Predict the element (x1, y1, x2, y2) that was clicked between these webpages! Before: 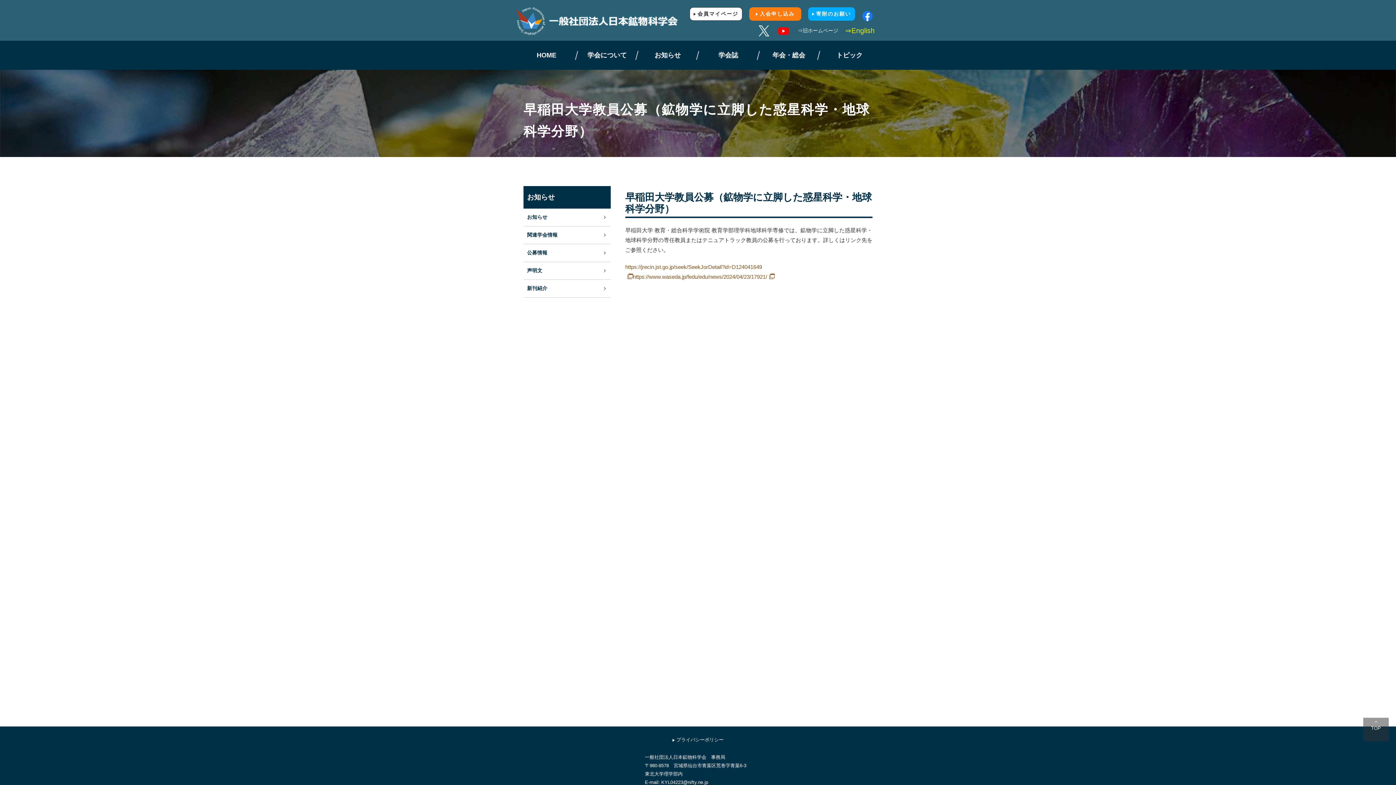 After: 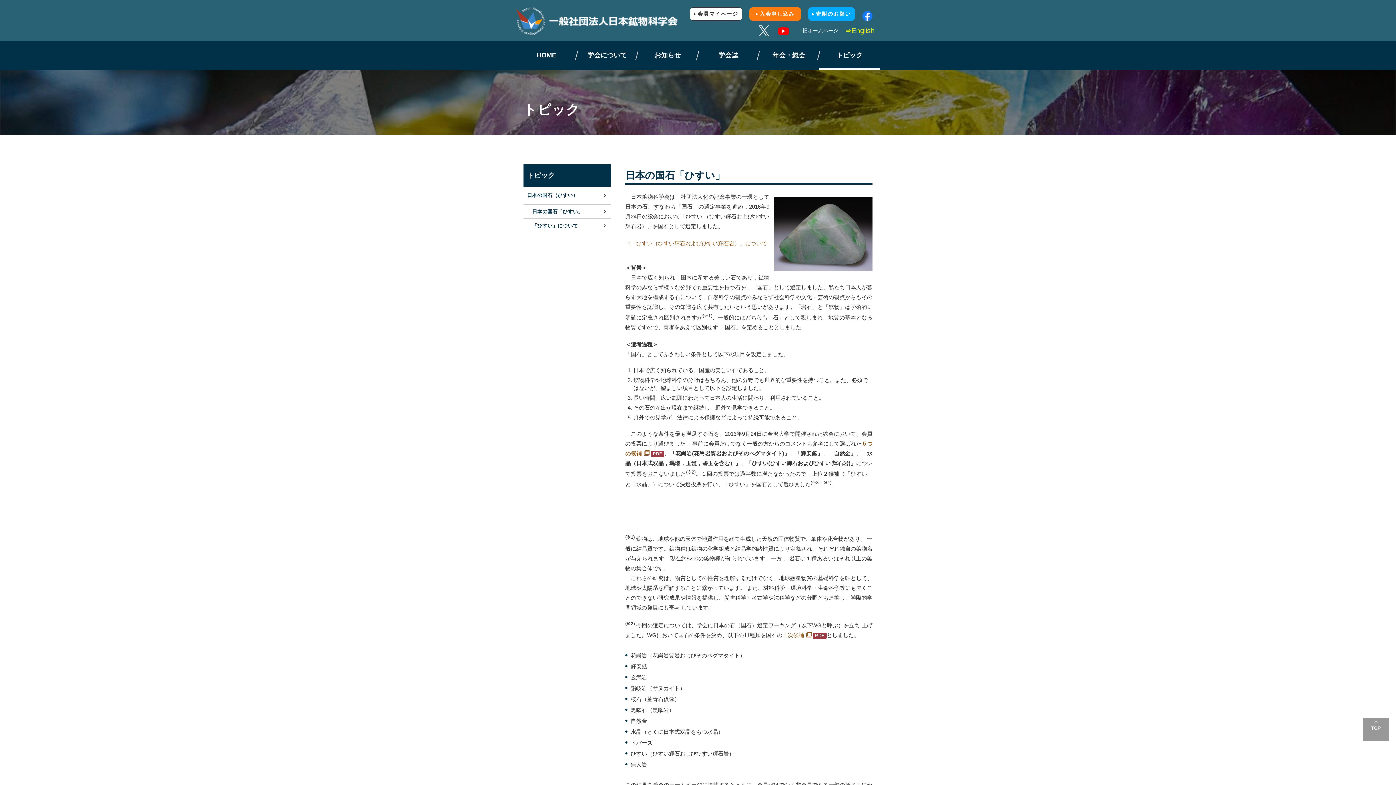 Action: label: トピック bbox: (819, 40, 880, 69)